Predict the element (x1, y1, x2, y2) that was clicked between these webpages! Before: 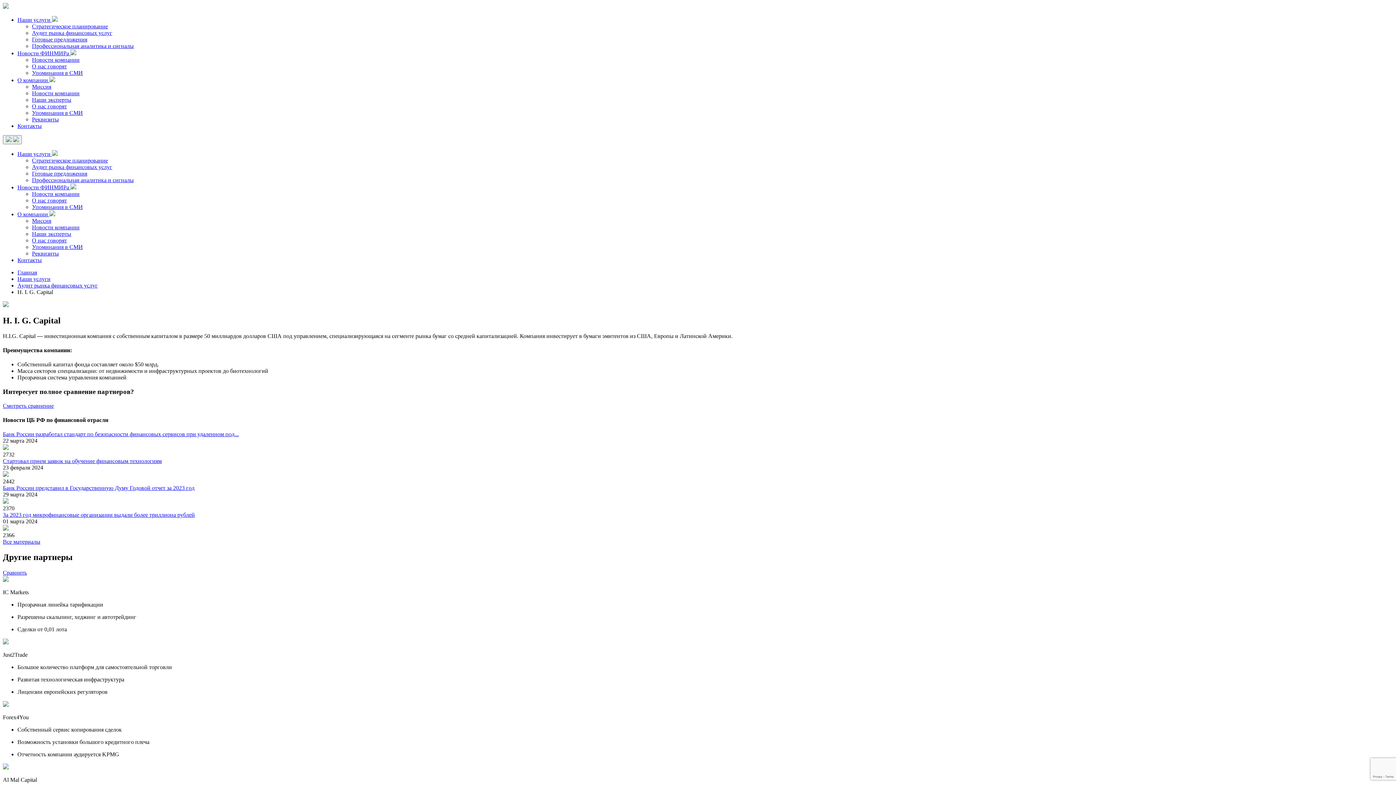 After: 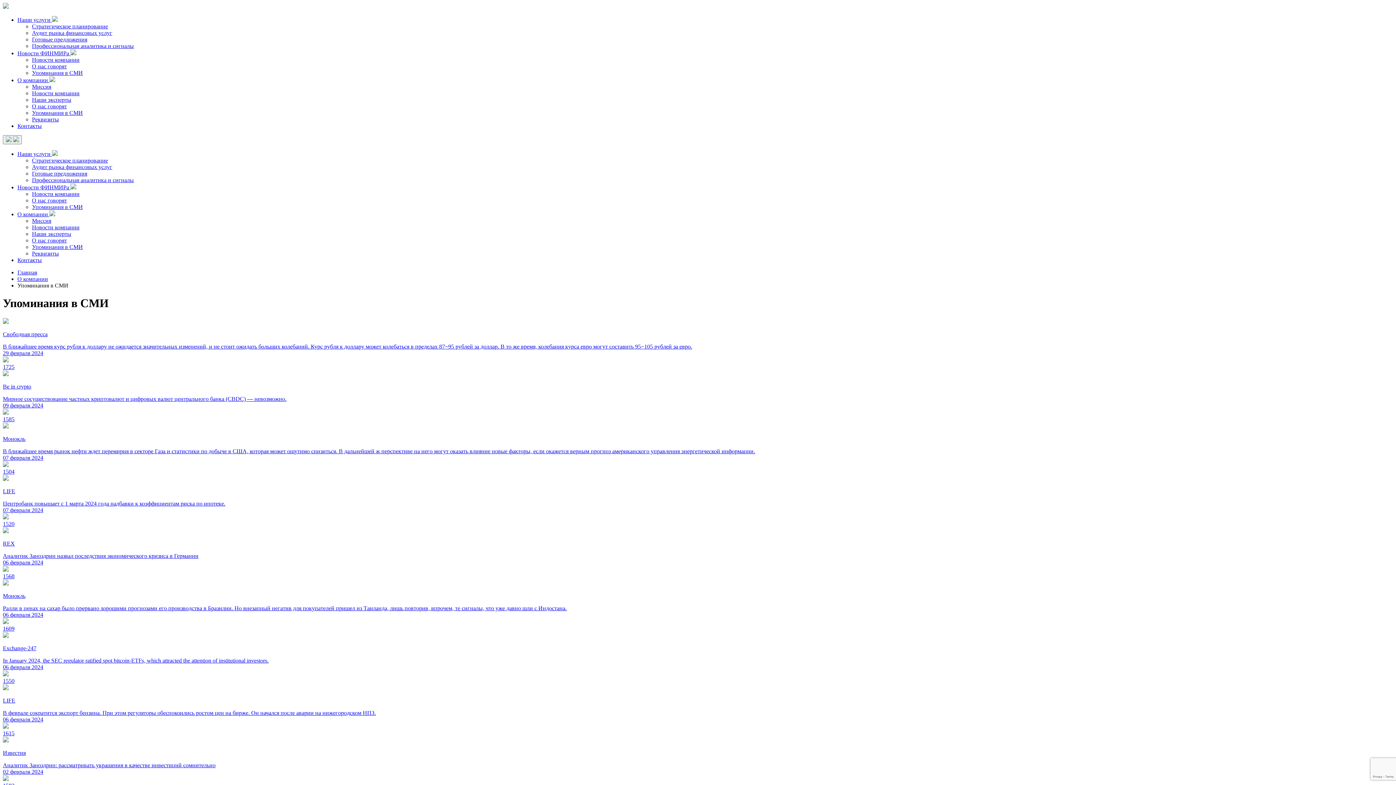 Action: bbox: (32, 244, 82, 250) label: Упоминания в СМИ